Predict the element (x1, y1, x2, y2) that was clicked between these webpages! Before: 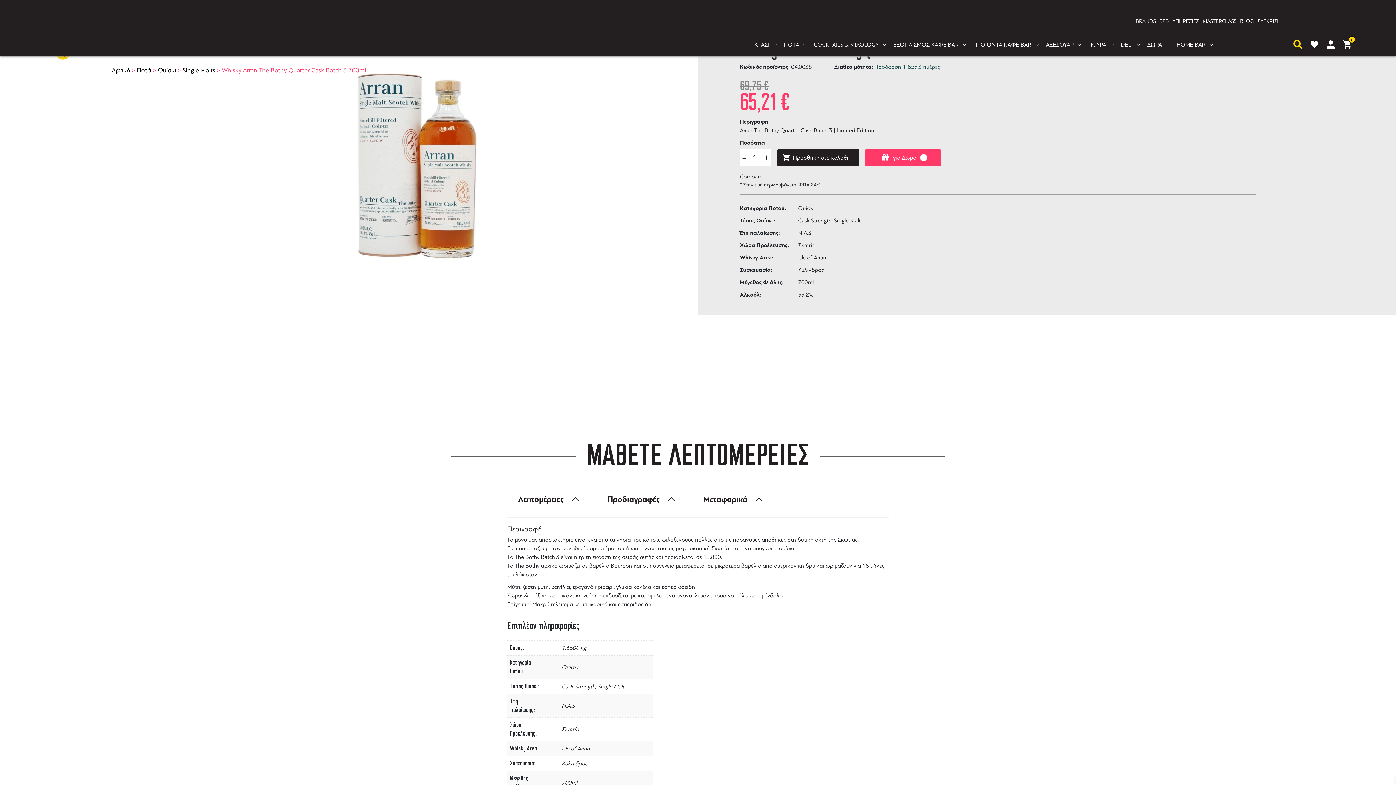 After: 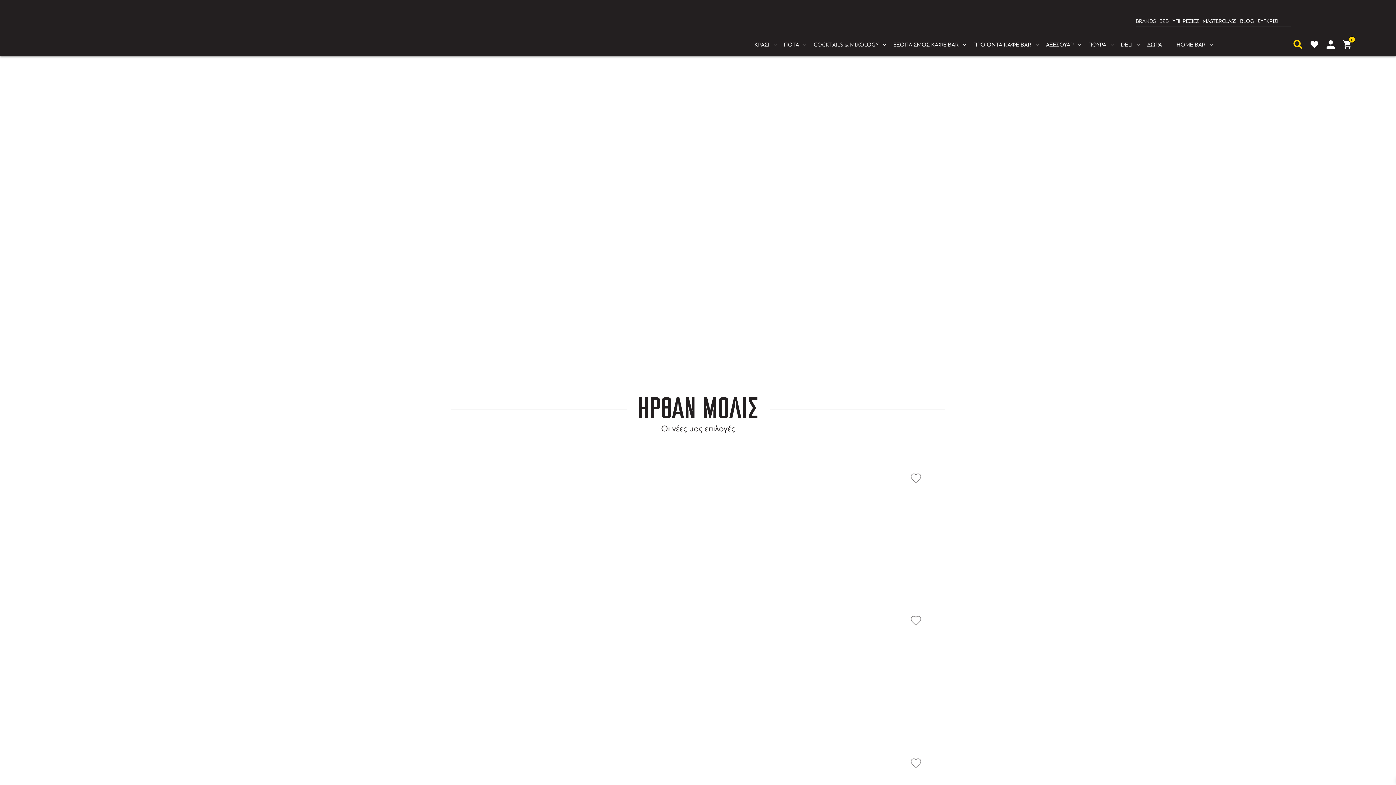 Action: bbox: (111, 66, 130, 73) label: Αρχική